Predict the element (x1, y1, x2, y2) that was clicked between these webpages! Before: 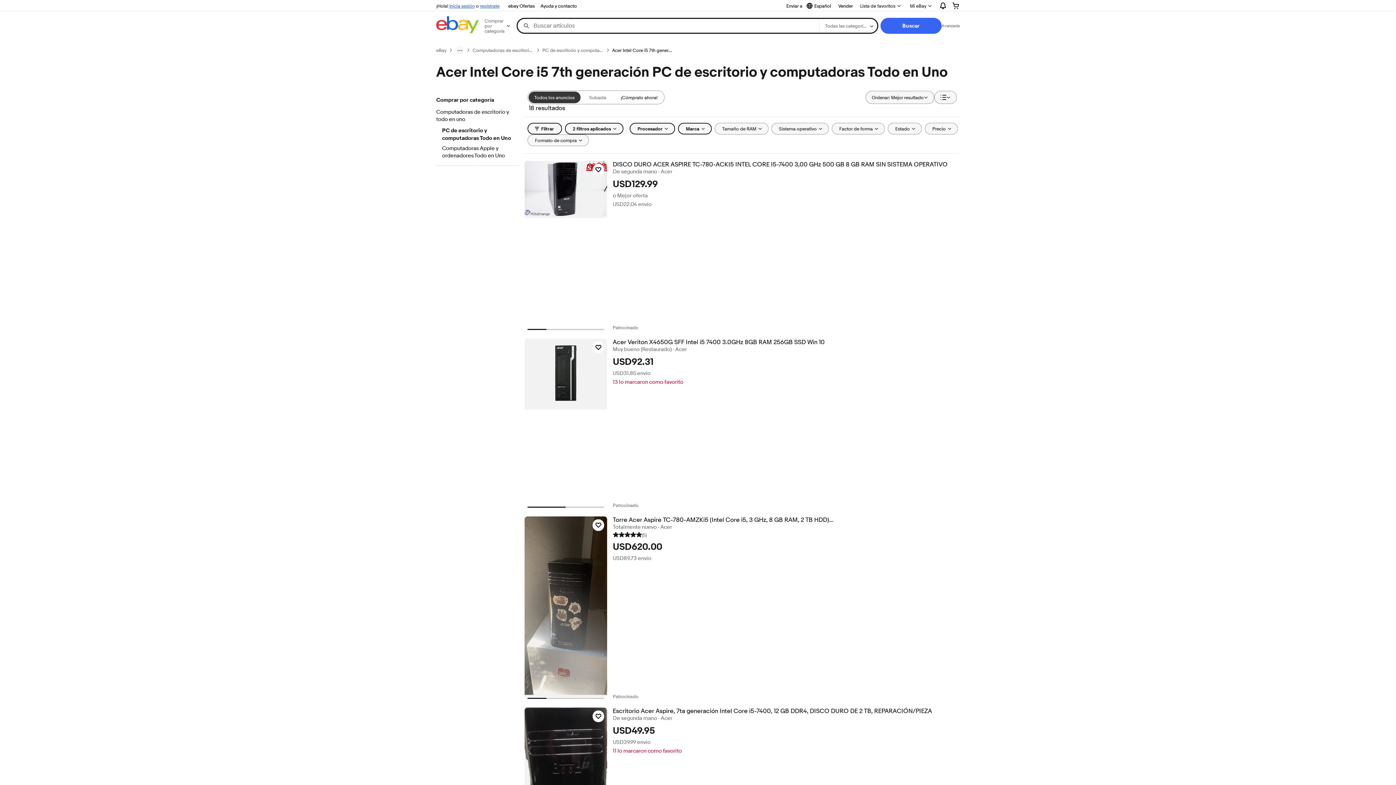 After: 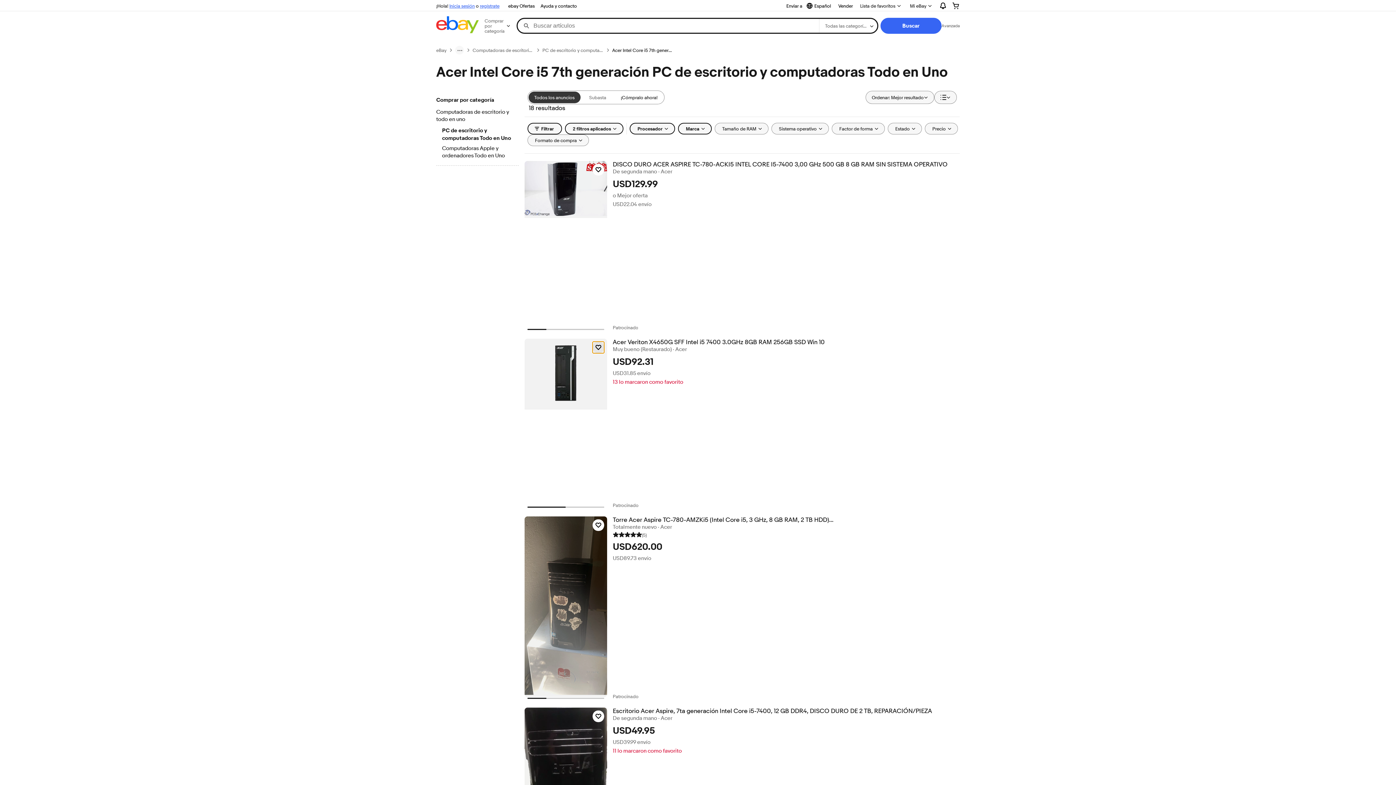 Action: bbox: (592, 341, 604, 353) label: Haz clic para marcar como favorito: Acer Veriton X4650G SFF Intel i5 7400 3.0GHz 8GB RAM 256GB SSD Win 10